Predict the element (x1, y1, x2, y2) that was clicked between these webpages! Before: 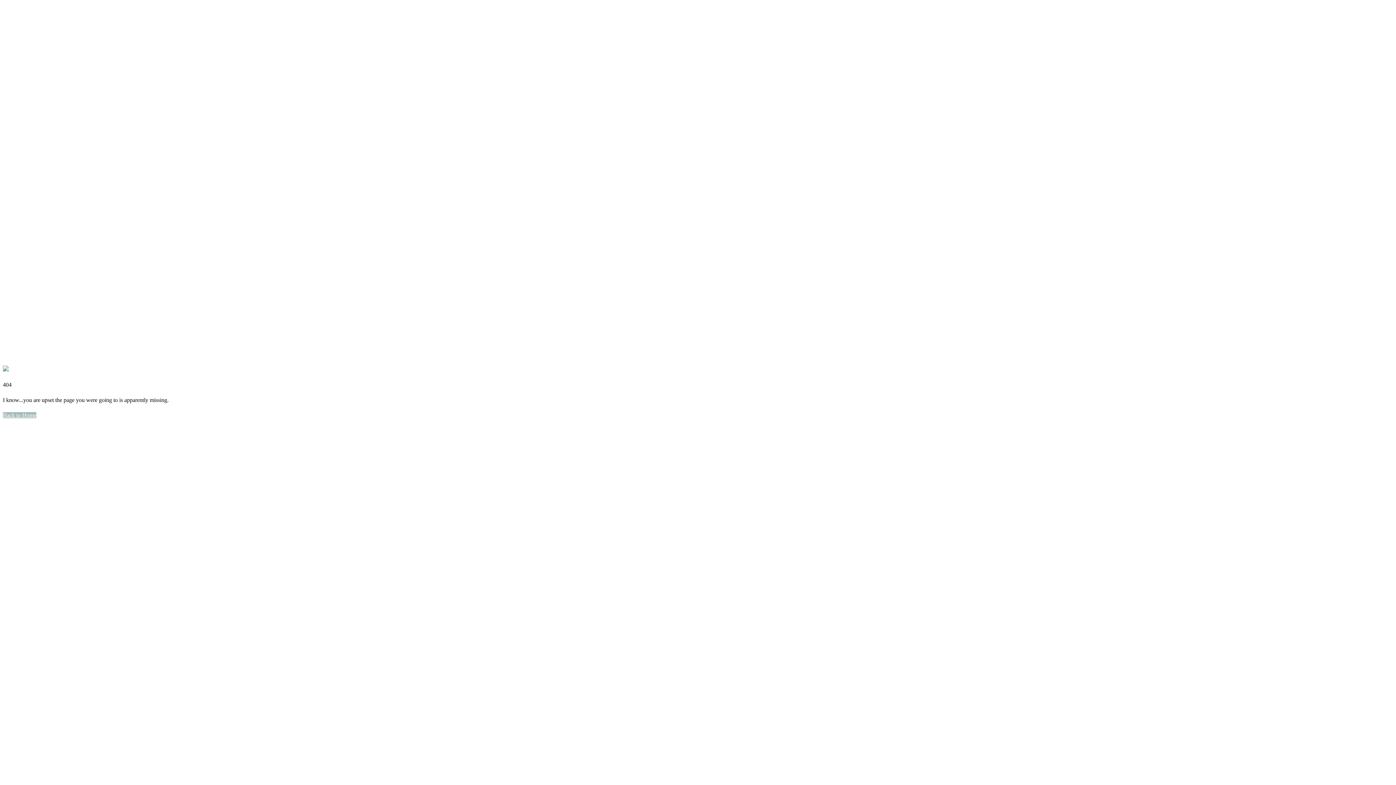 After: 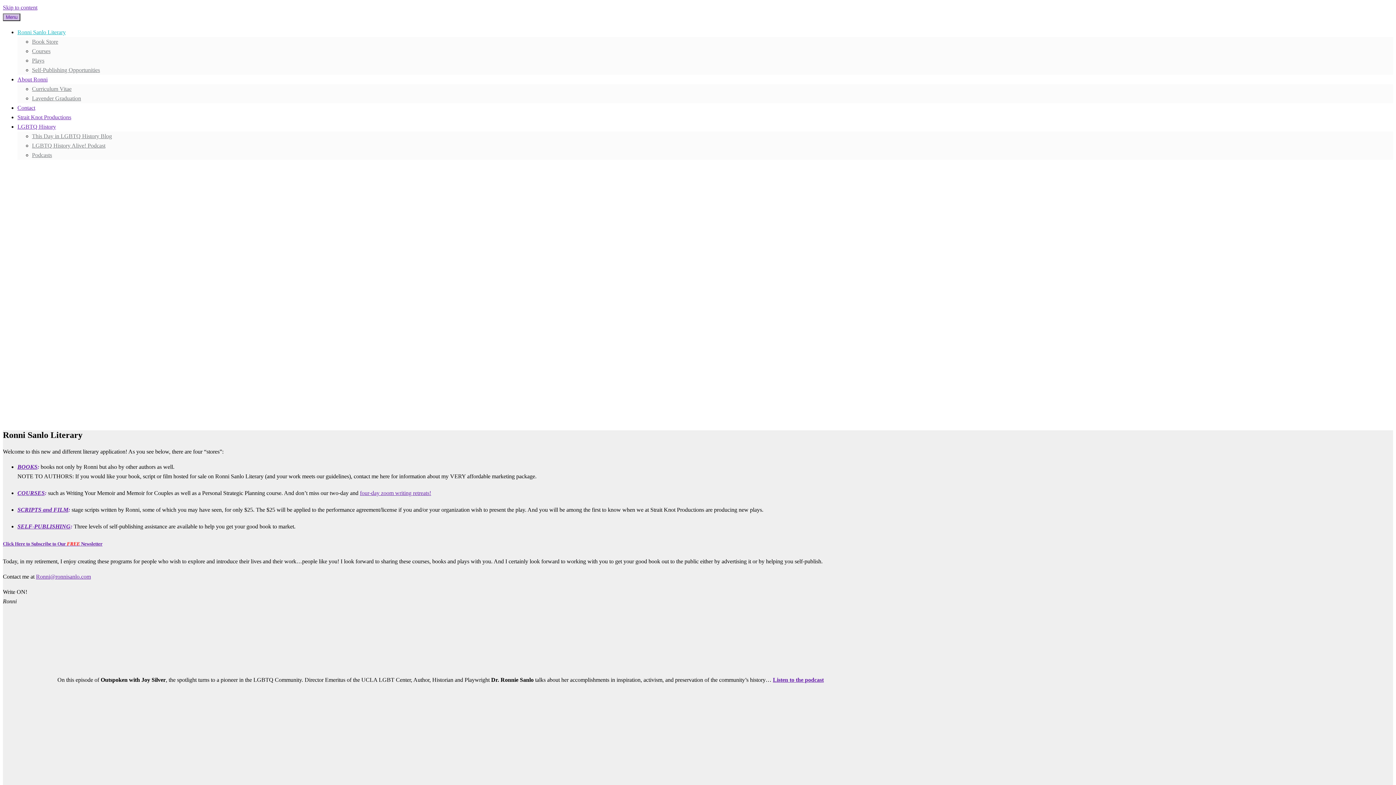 Action: label: Back to Home bbox: (2, 412, 36, 418)